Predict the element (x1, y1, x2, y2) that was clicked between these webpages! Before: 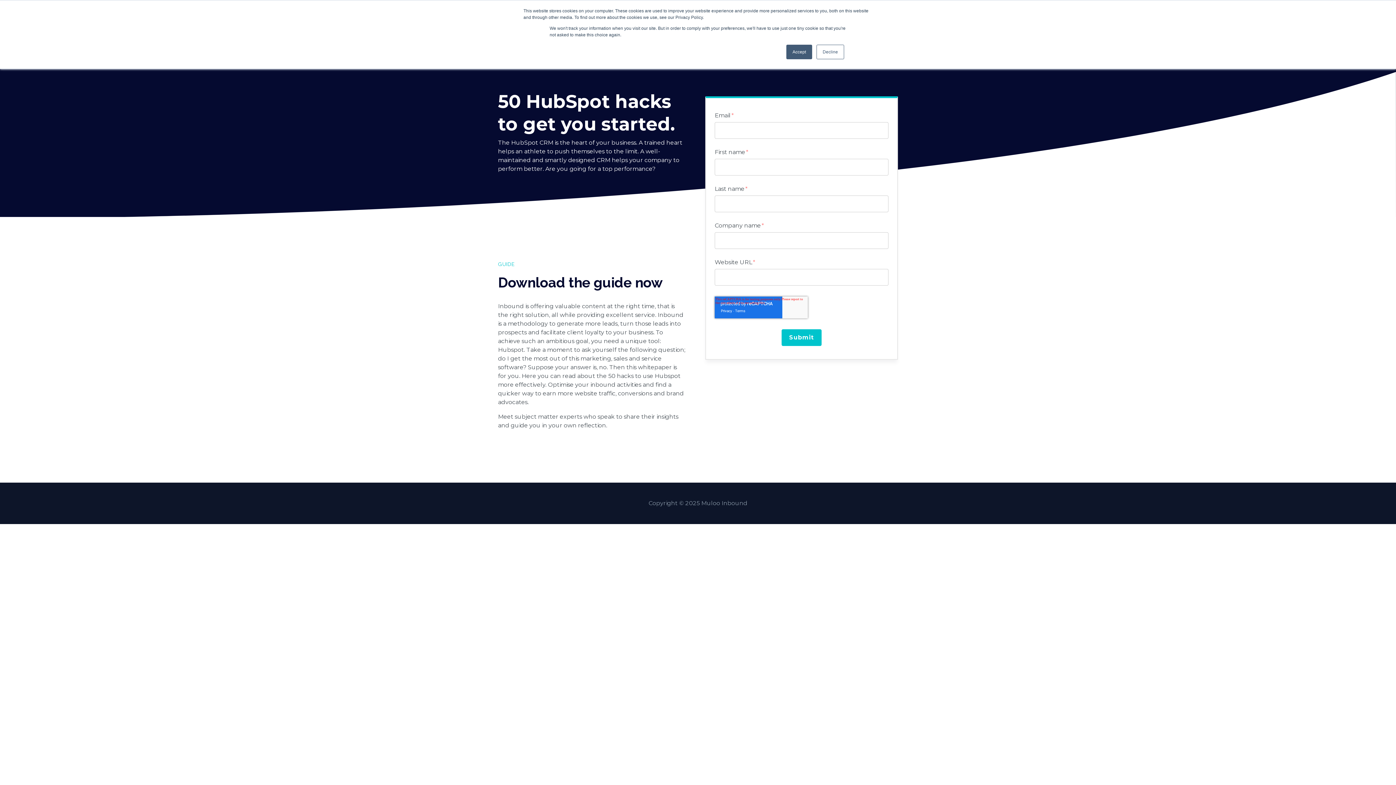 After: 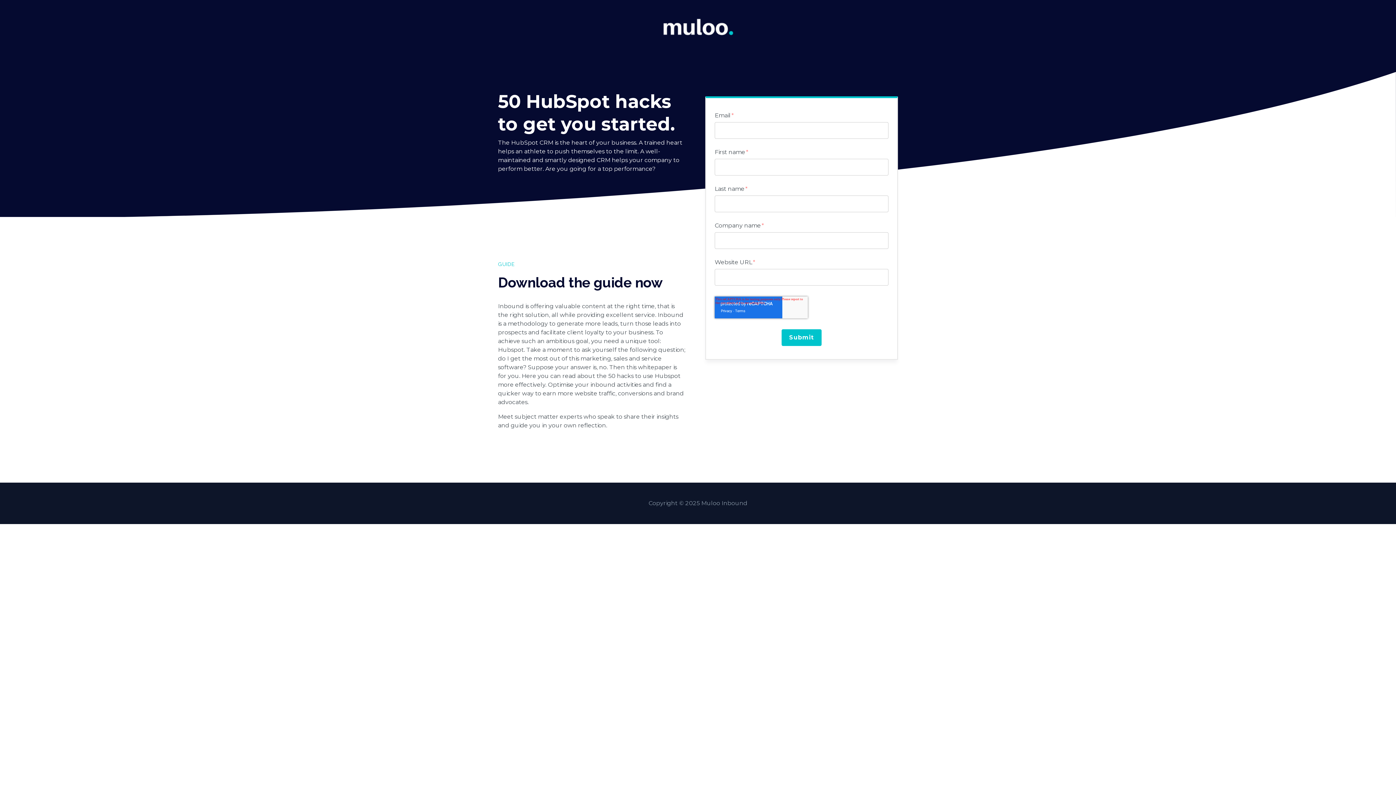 Action: label: Decline bbox: (816, 44, 844, 59)